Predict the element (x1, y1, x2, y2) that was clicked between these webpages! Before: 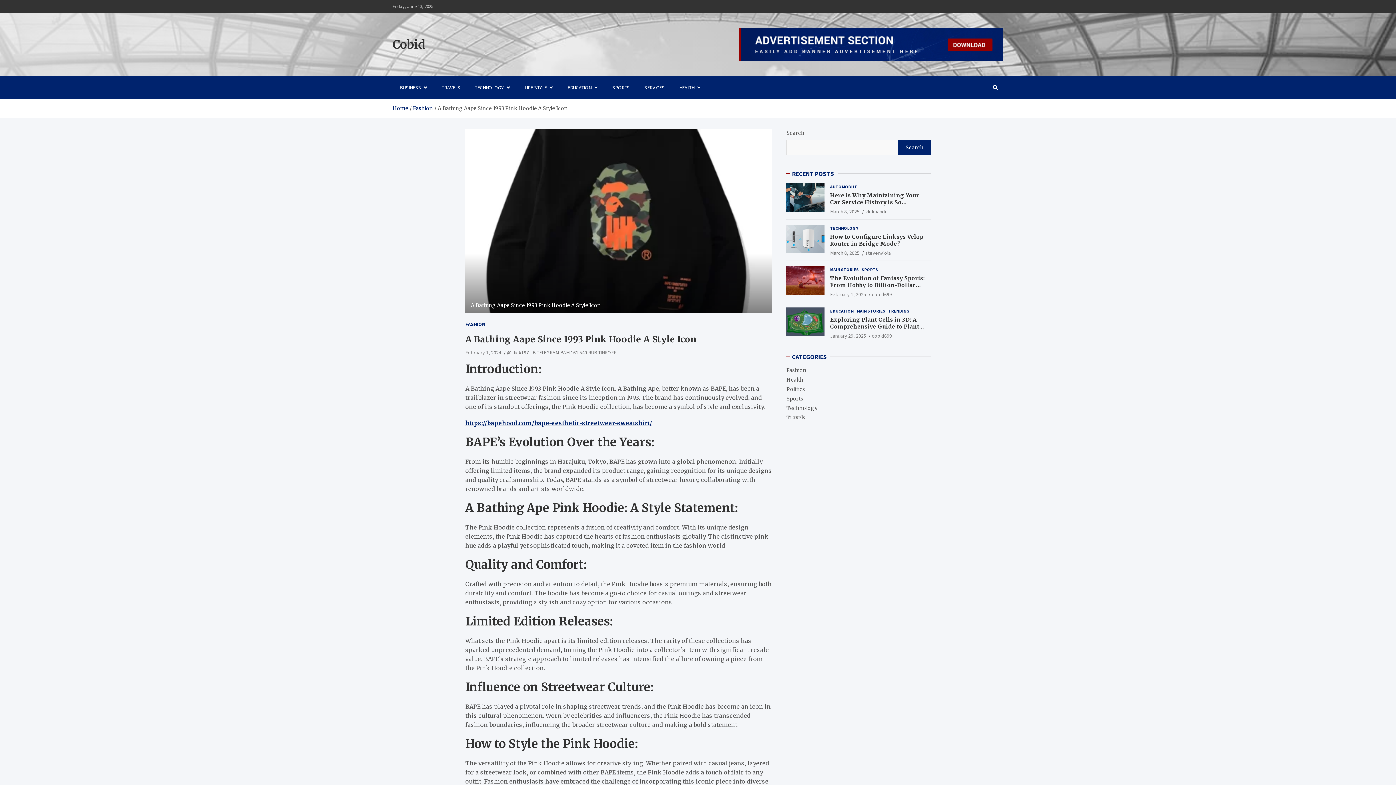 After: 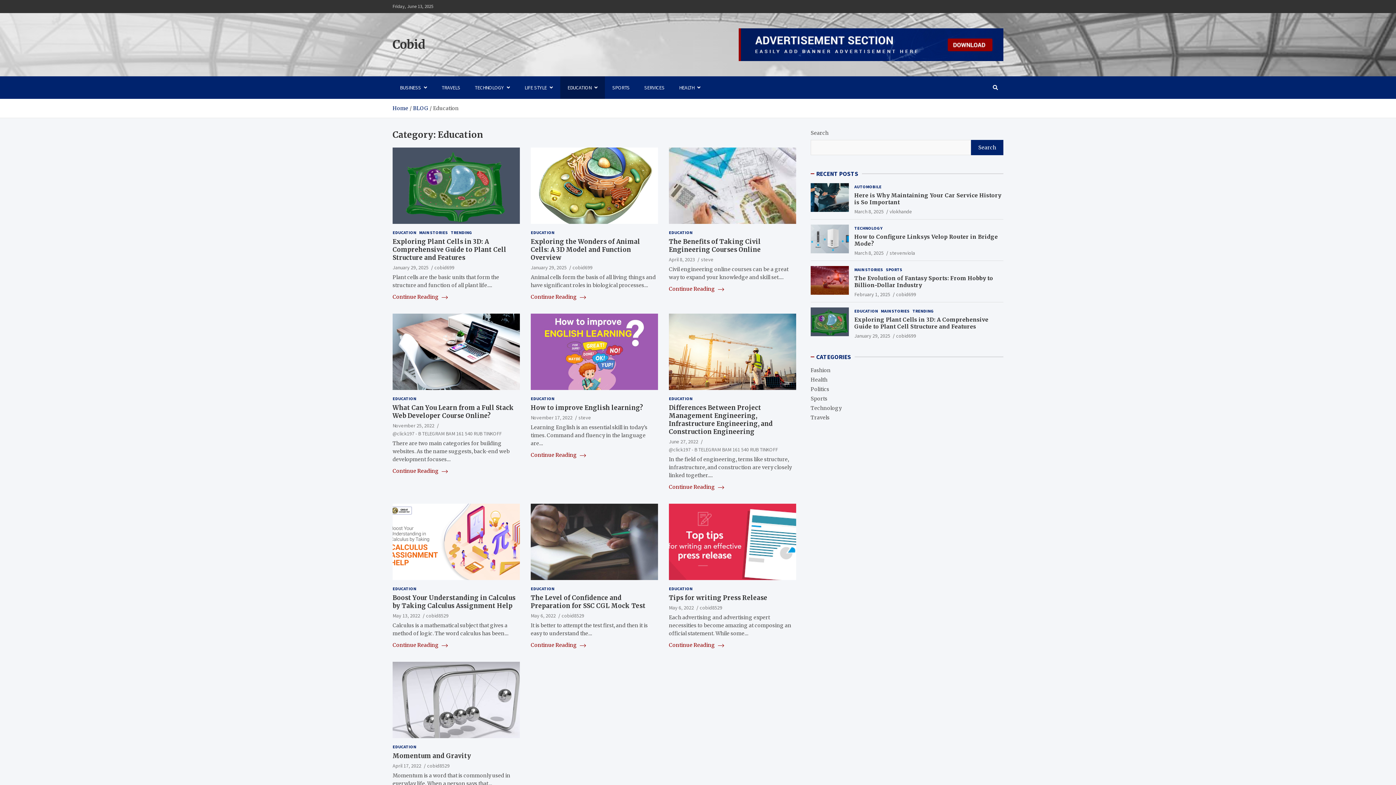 Action: label: EDUCATION bbox: (830, 307, 853, 314)